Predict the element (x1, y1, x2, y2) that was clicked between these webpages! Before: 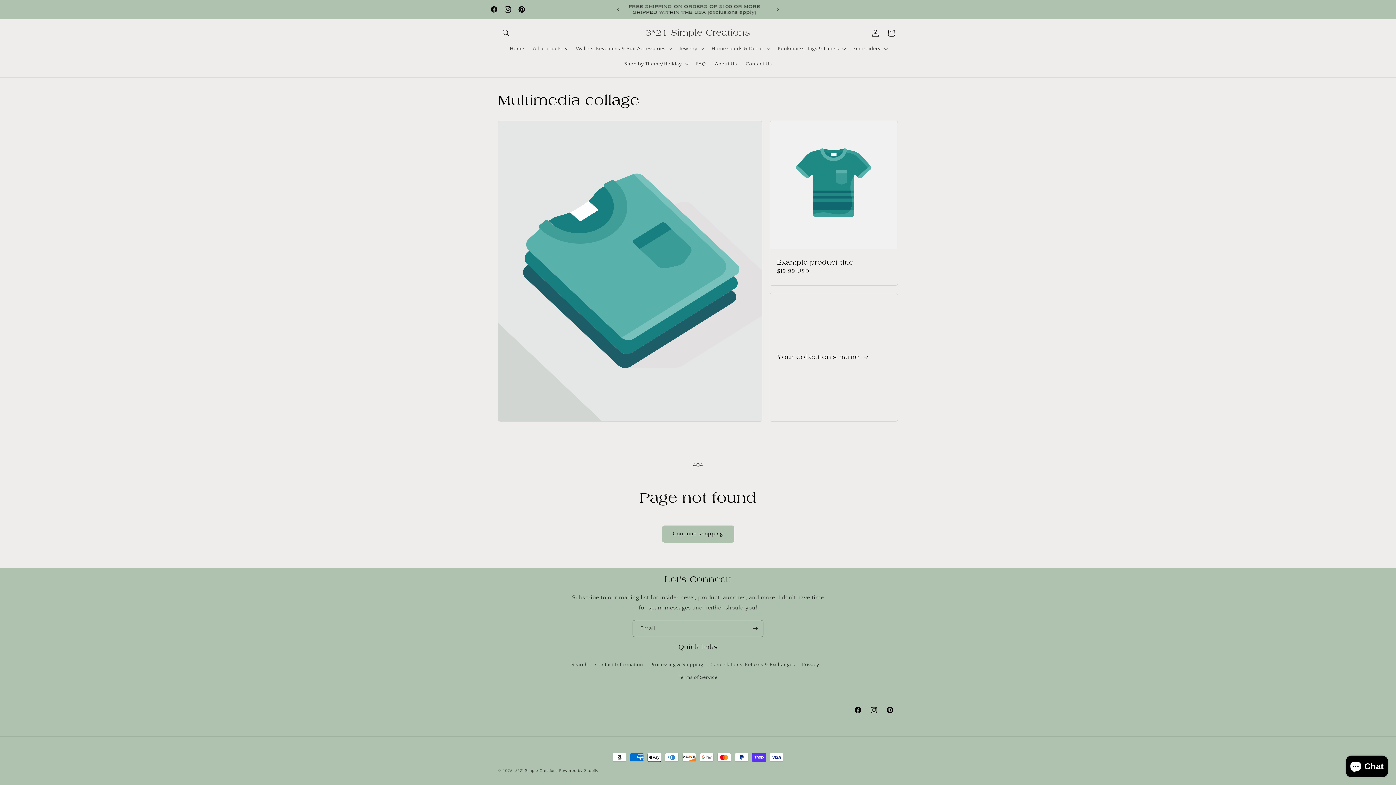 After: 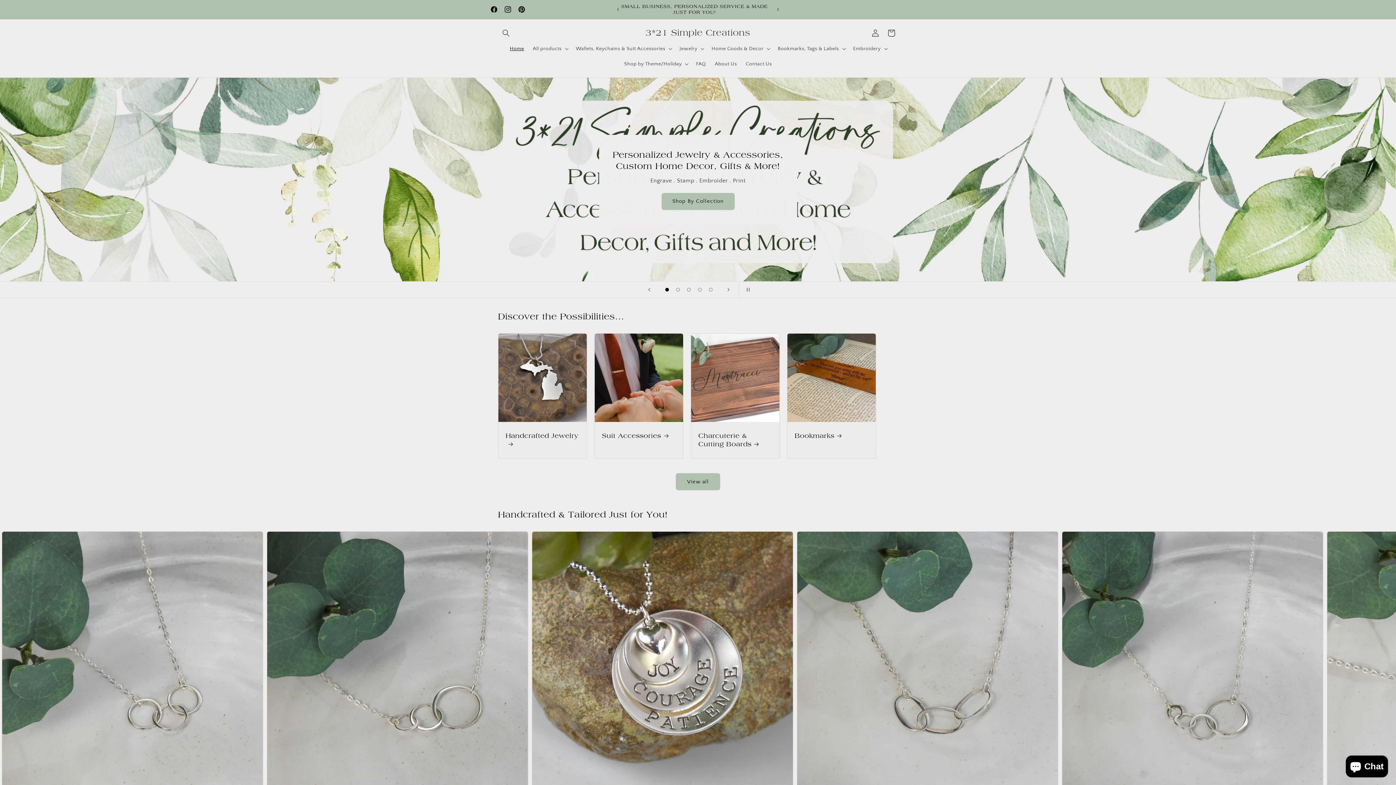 Action: label: Home bbox: (505, 41, 528, 56)